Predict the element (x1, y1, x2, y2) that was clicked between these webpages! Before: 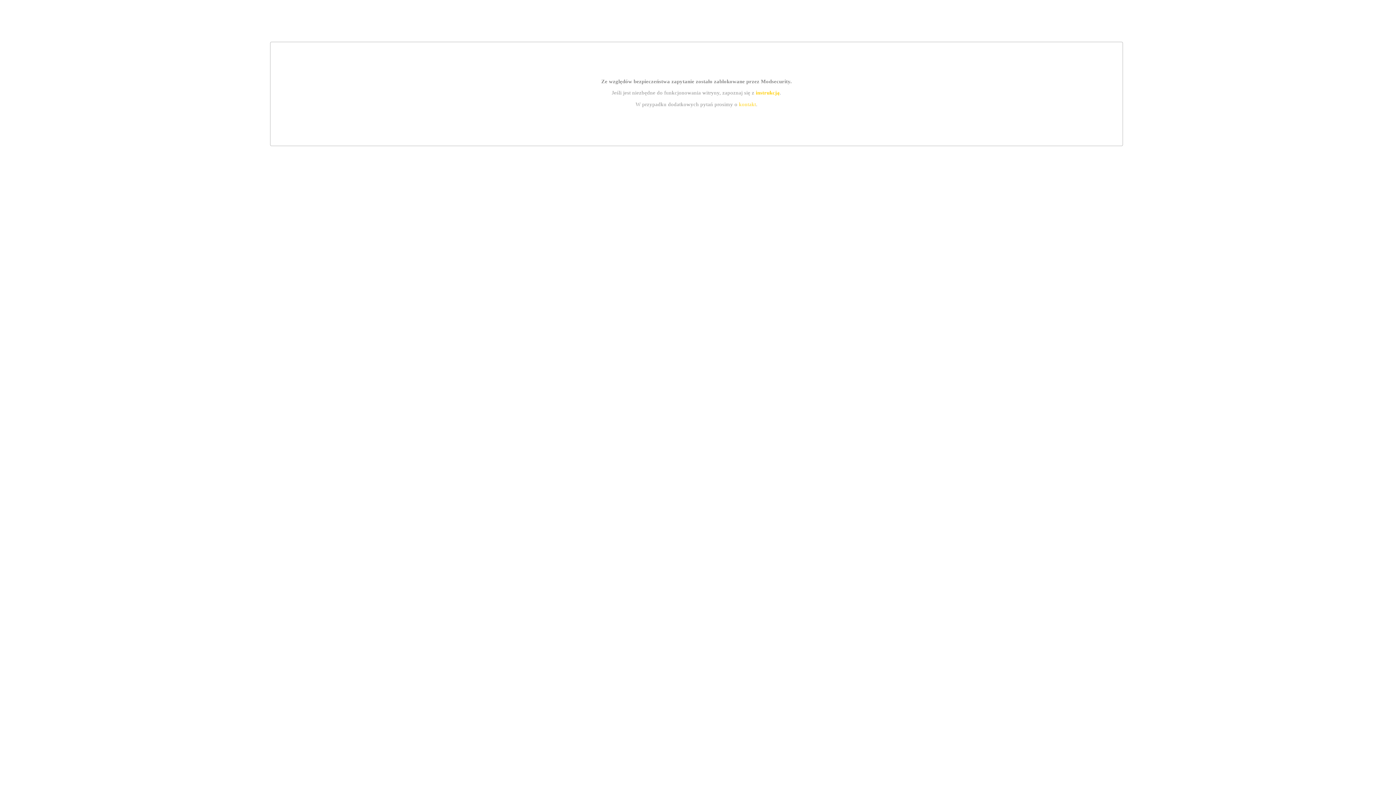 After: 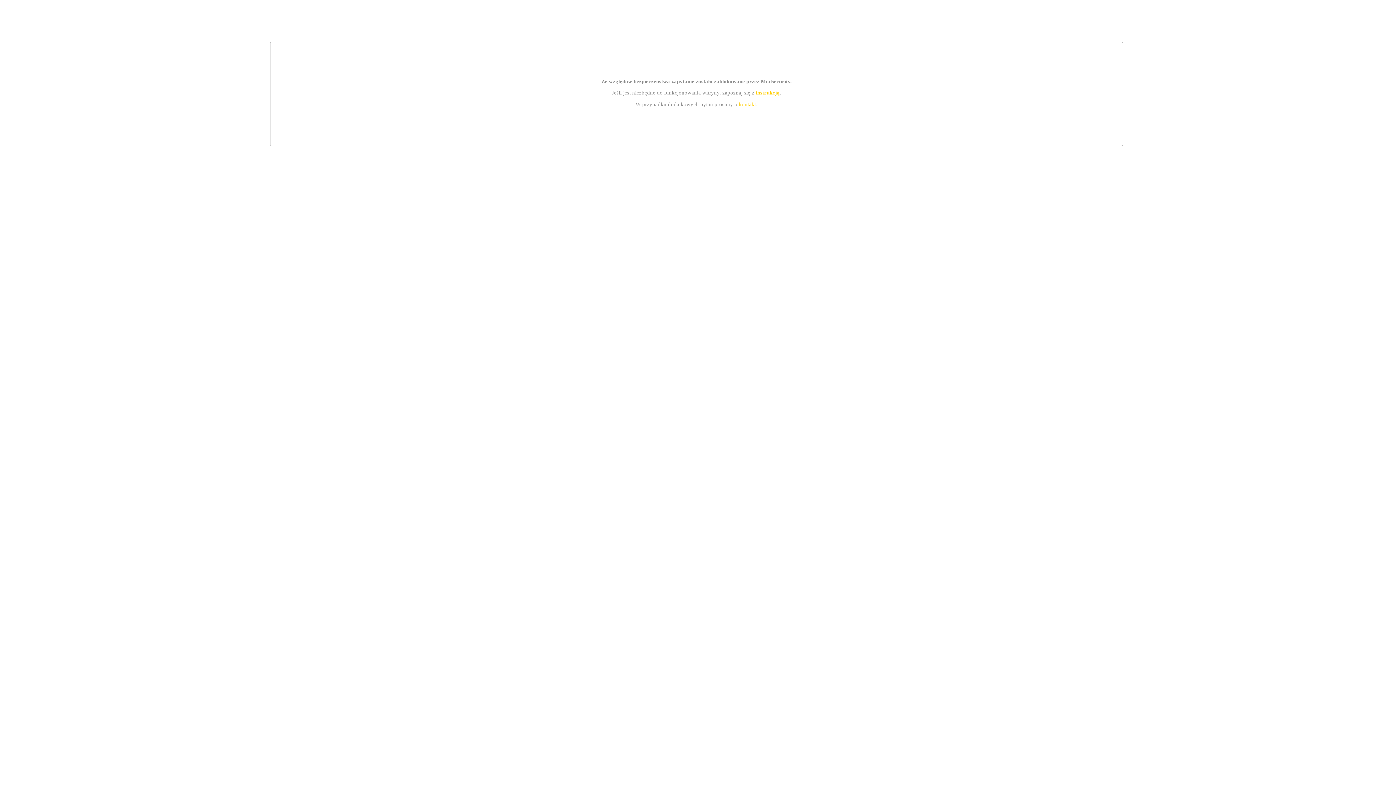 Action: bbox: (739, 101, 756, 107) label: kontakt